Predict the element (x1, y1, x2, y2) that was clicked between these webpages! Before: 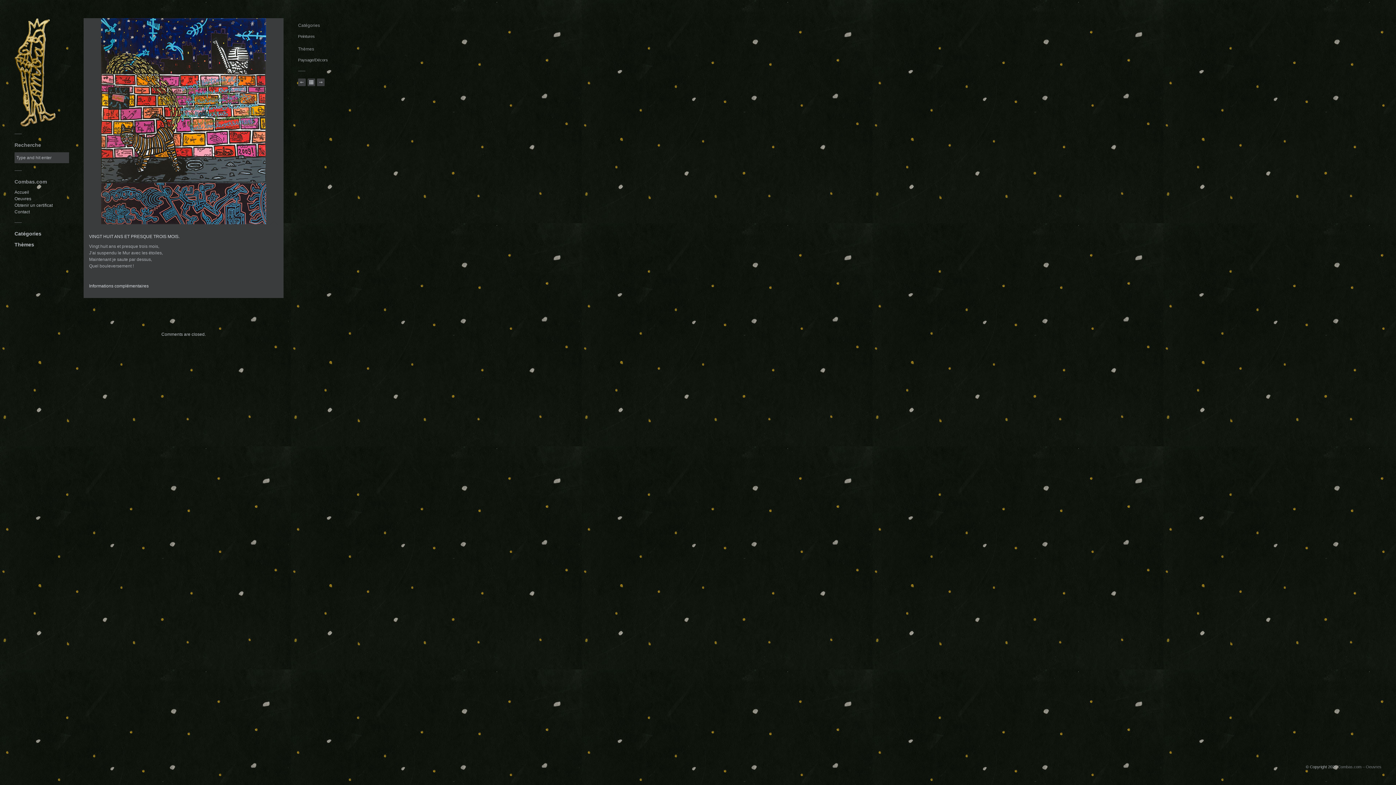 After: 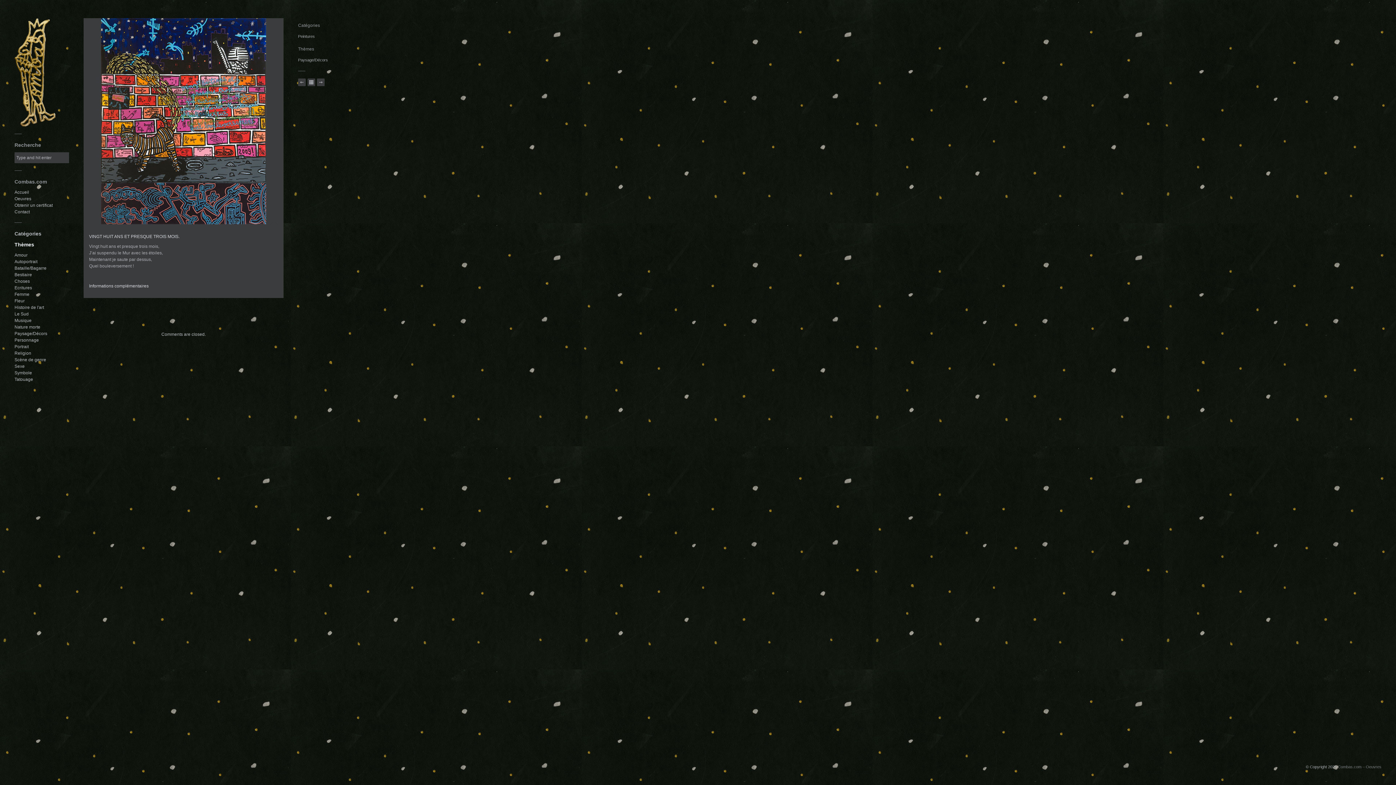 Action: bbox: (14, 241, 34, 247) label: Thèmes